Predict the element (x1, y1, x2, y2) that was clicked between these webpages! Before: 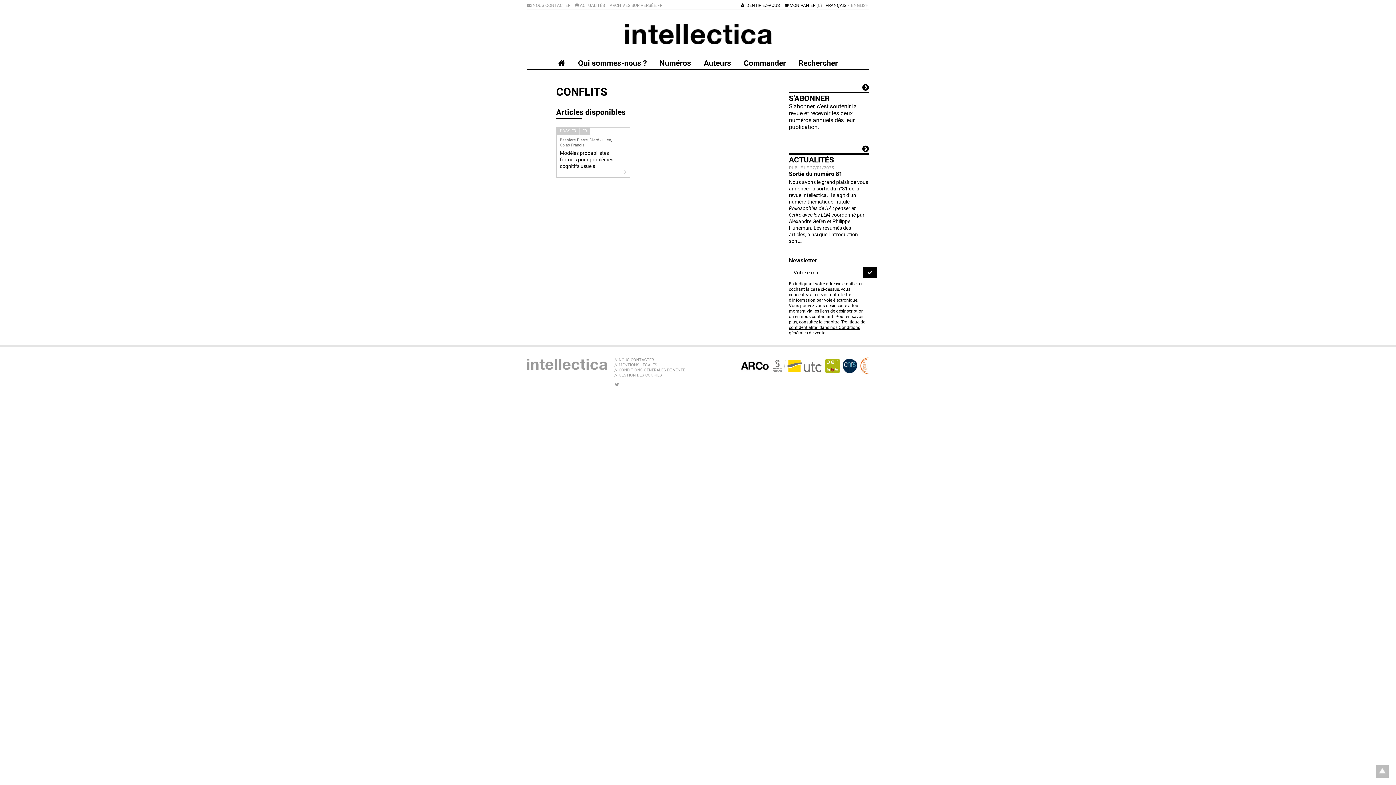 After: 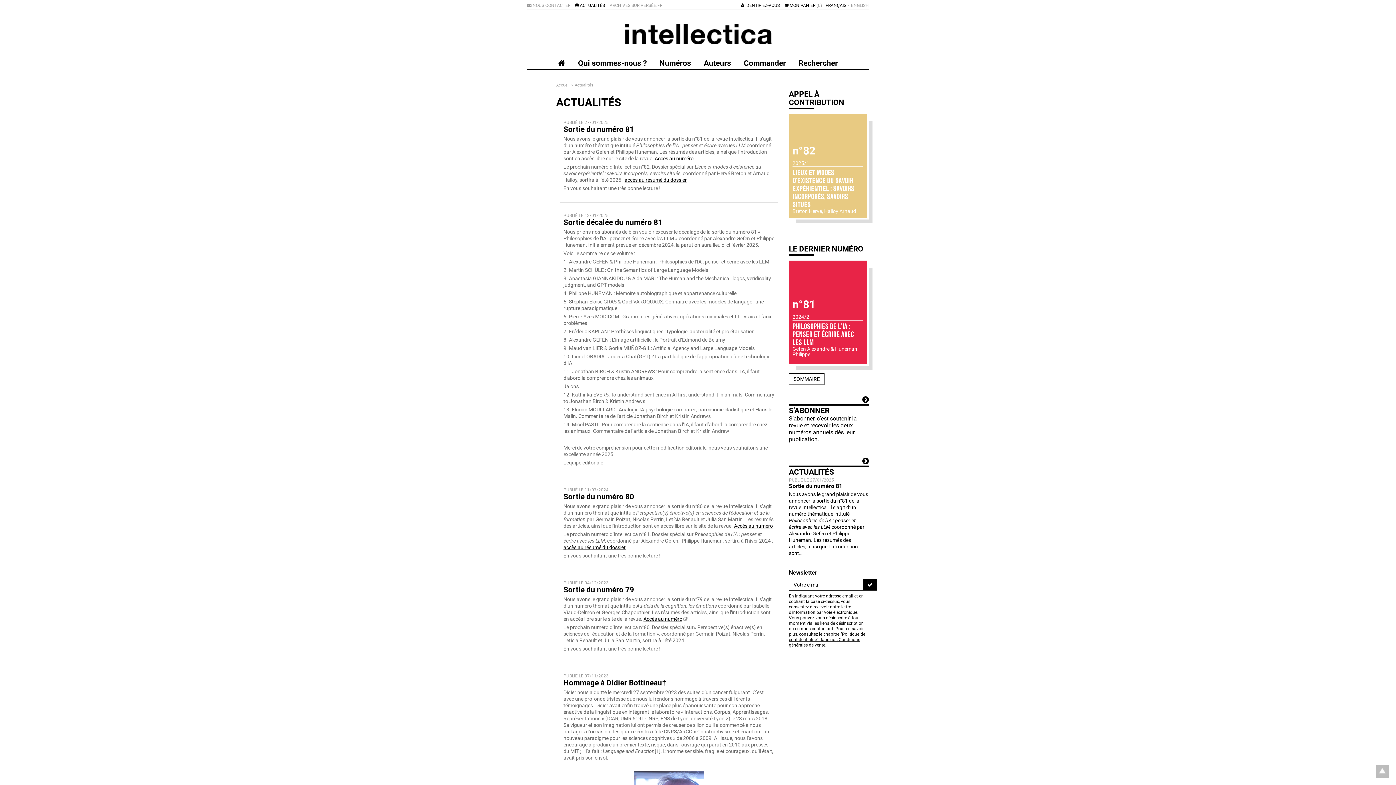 Action: label: EN SAVOIR PLUS 
ACTUALITÉS bbox: (789, 145, 869, 164)